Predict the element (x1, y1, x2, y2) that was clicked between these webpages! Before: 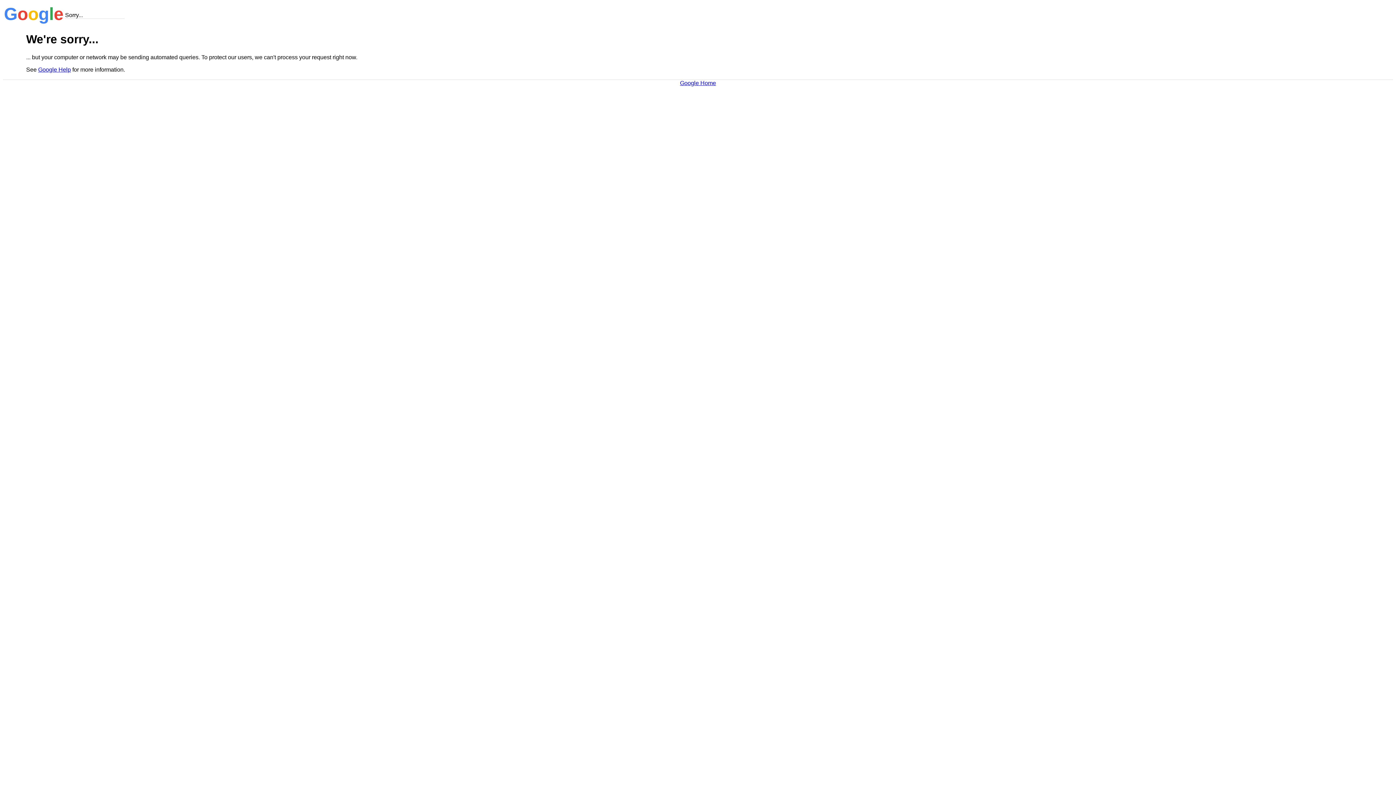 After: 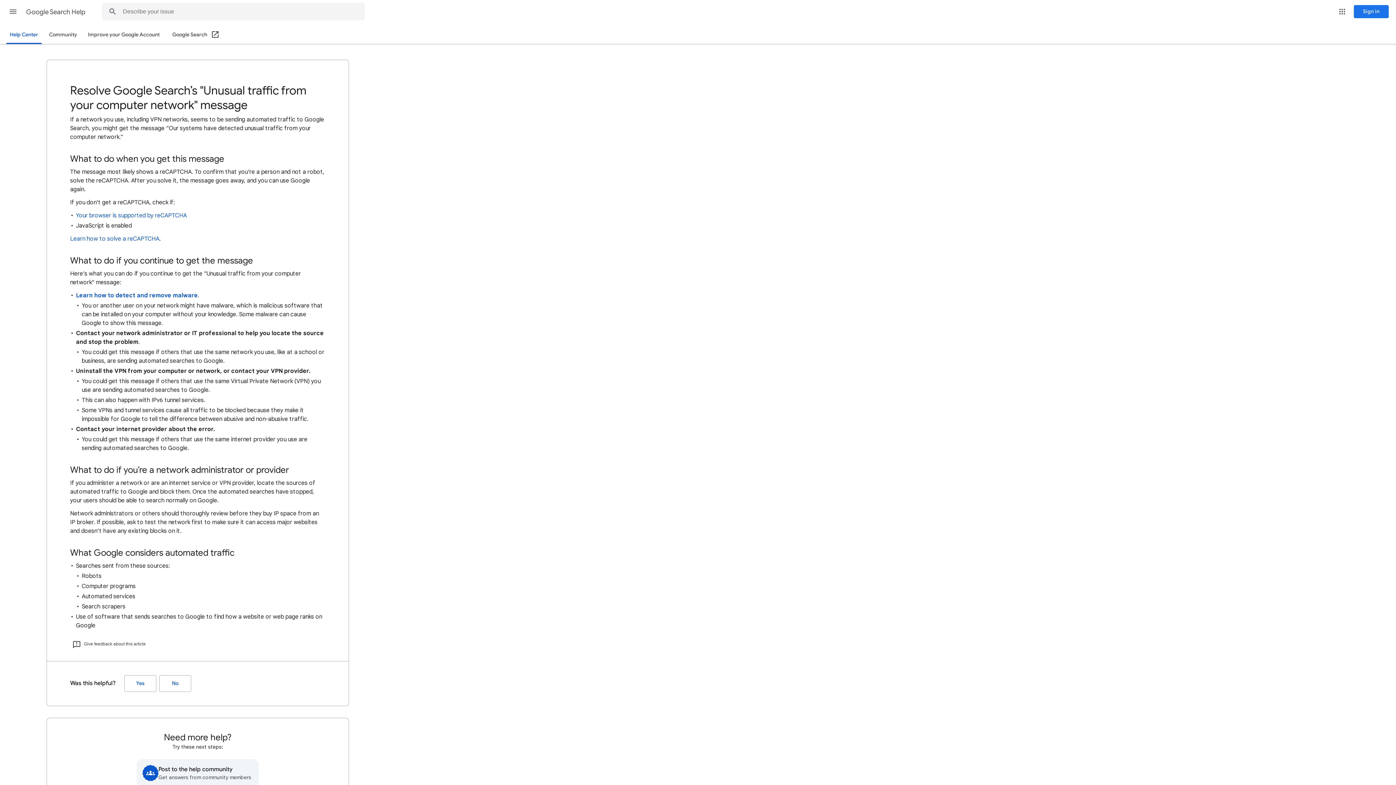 Action: label: Google Help bbox: (38, 66, 70, 72)